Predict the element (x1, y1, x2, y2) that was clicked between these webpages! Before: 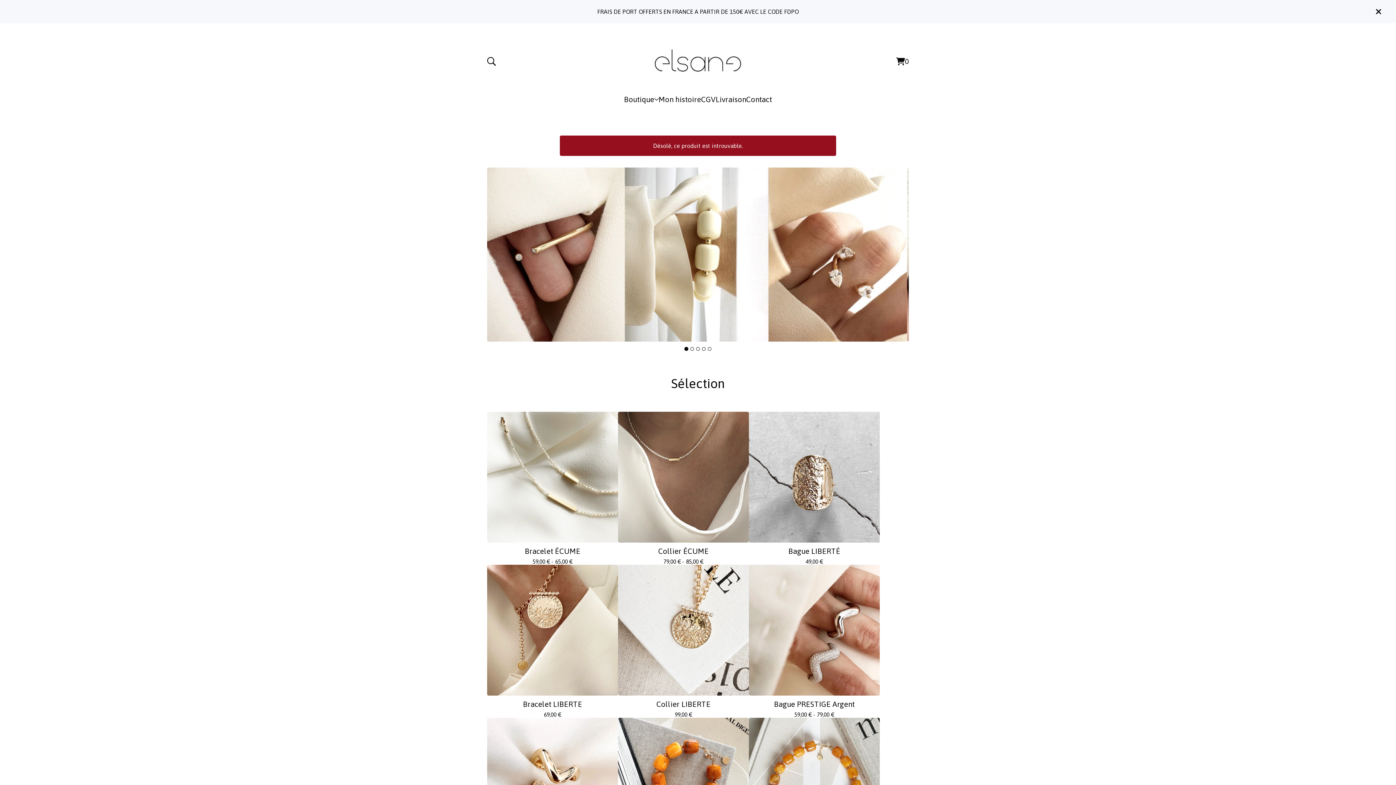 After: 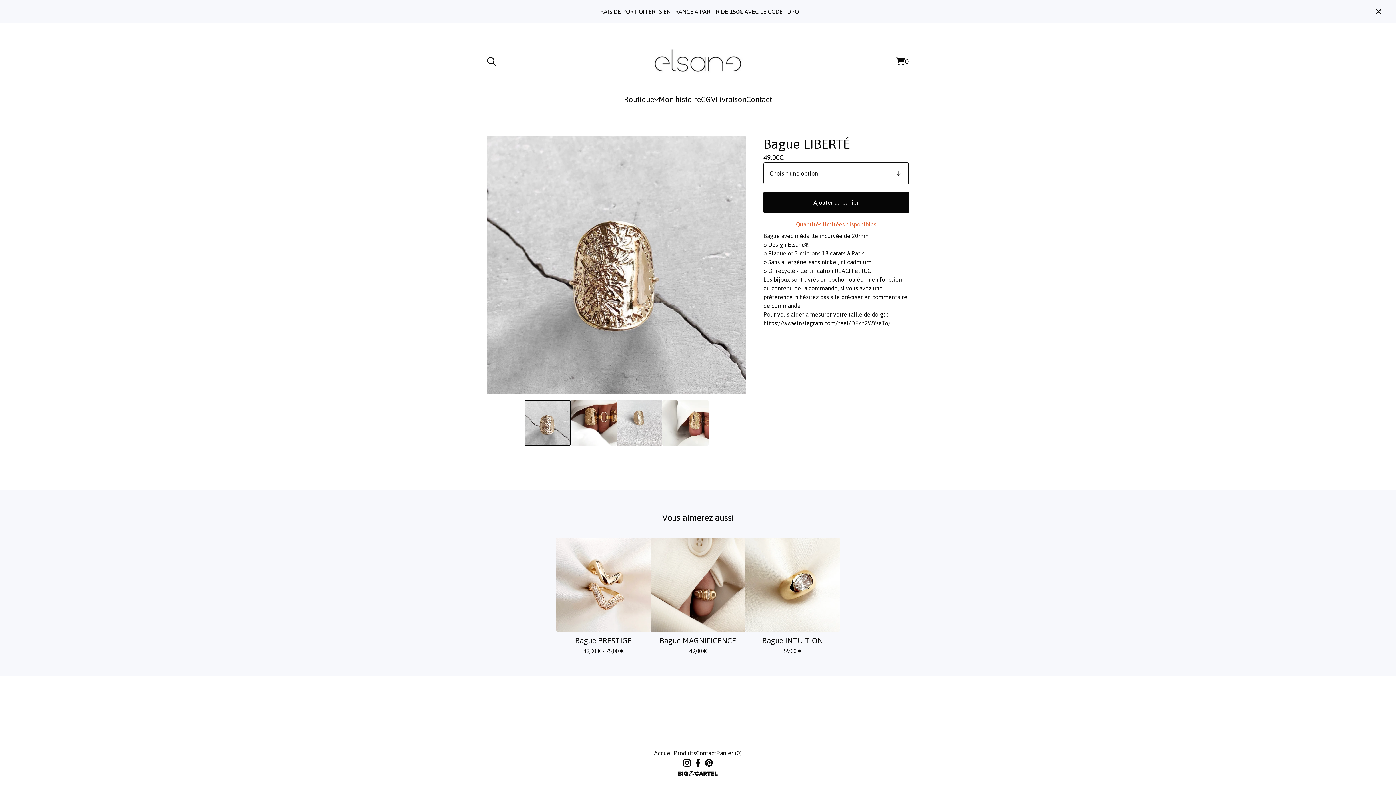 Action: bbox: (749, 412, 880, 565) label: Bague LIBERTÉ
49,00 €